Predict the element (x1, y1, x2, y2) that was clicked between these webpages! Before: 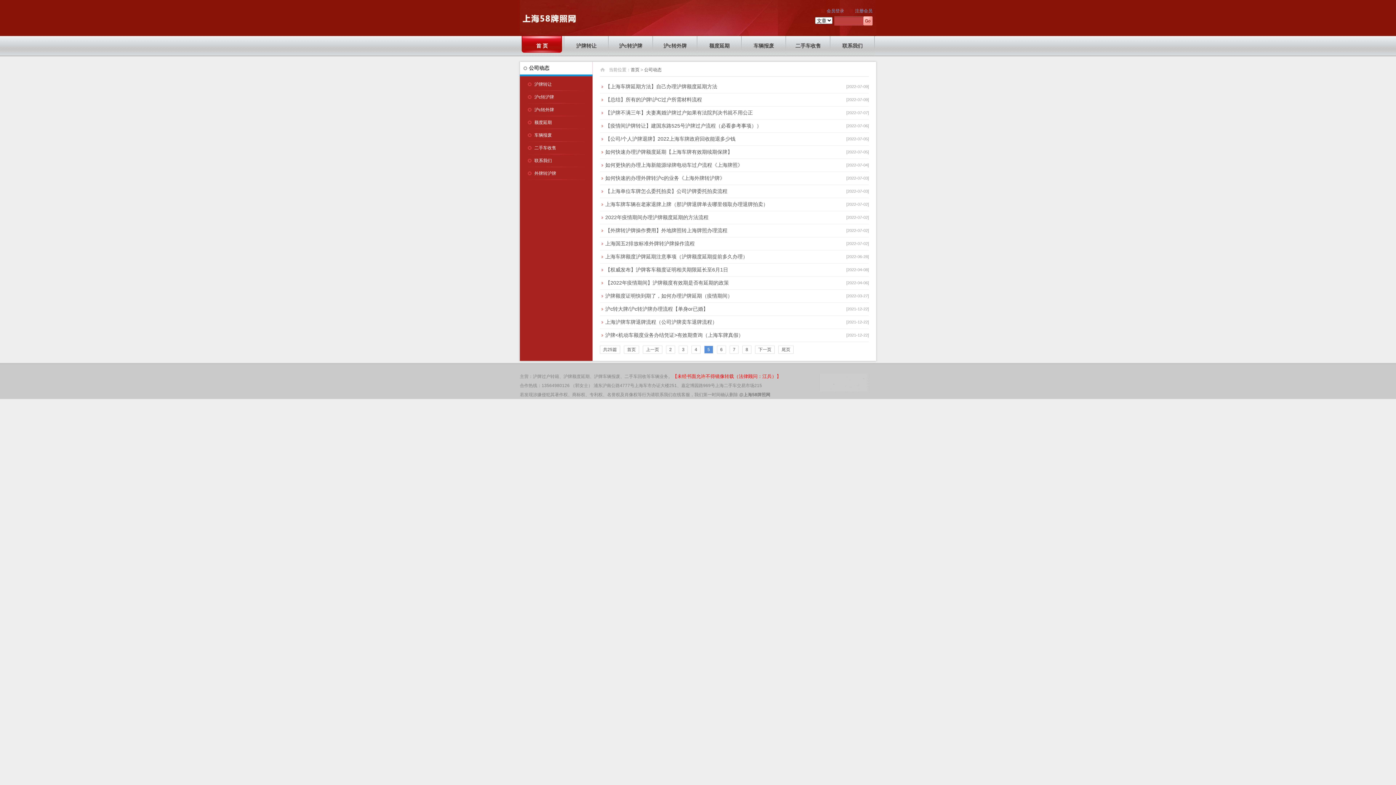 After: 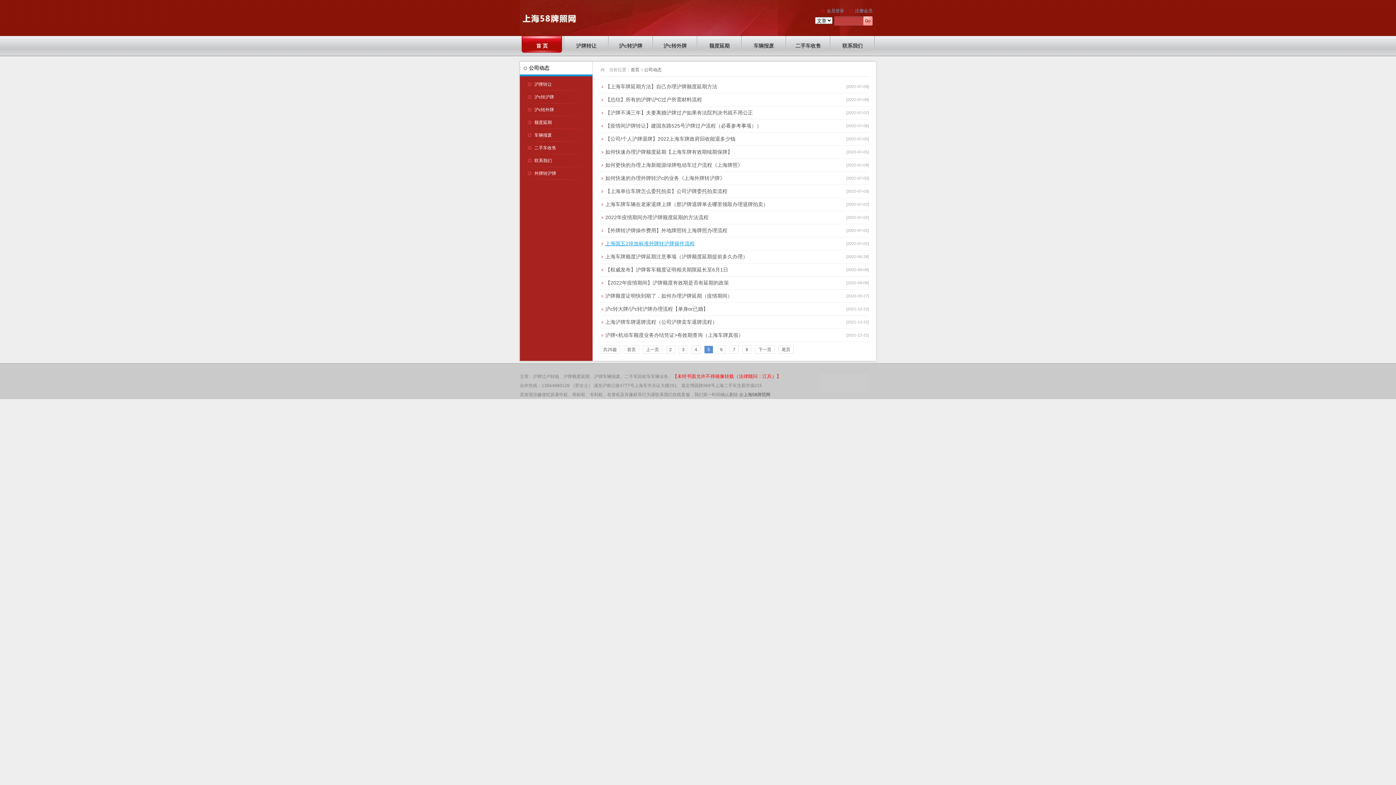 Action: label: 上海国五2排放标准外牌转沪牌操作流程 bbox: (605, 240, 694, 246)